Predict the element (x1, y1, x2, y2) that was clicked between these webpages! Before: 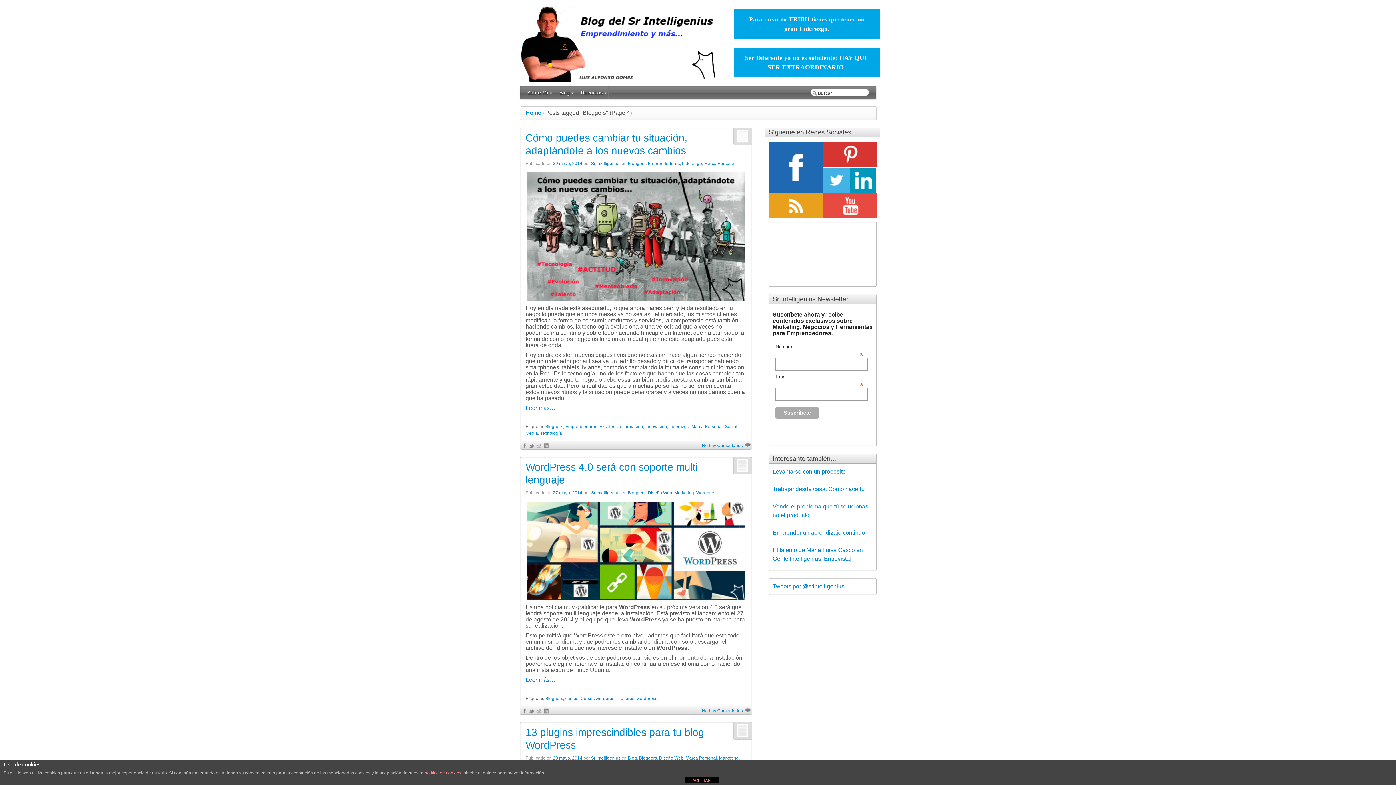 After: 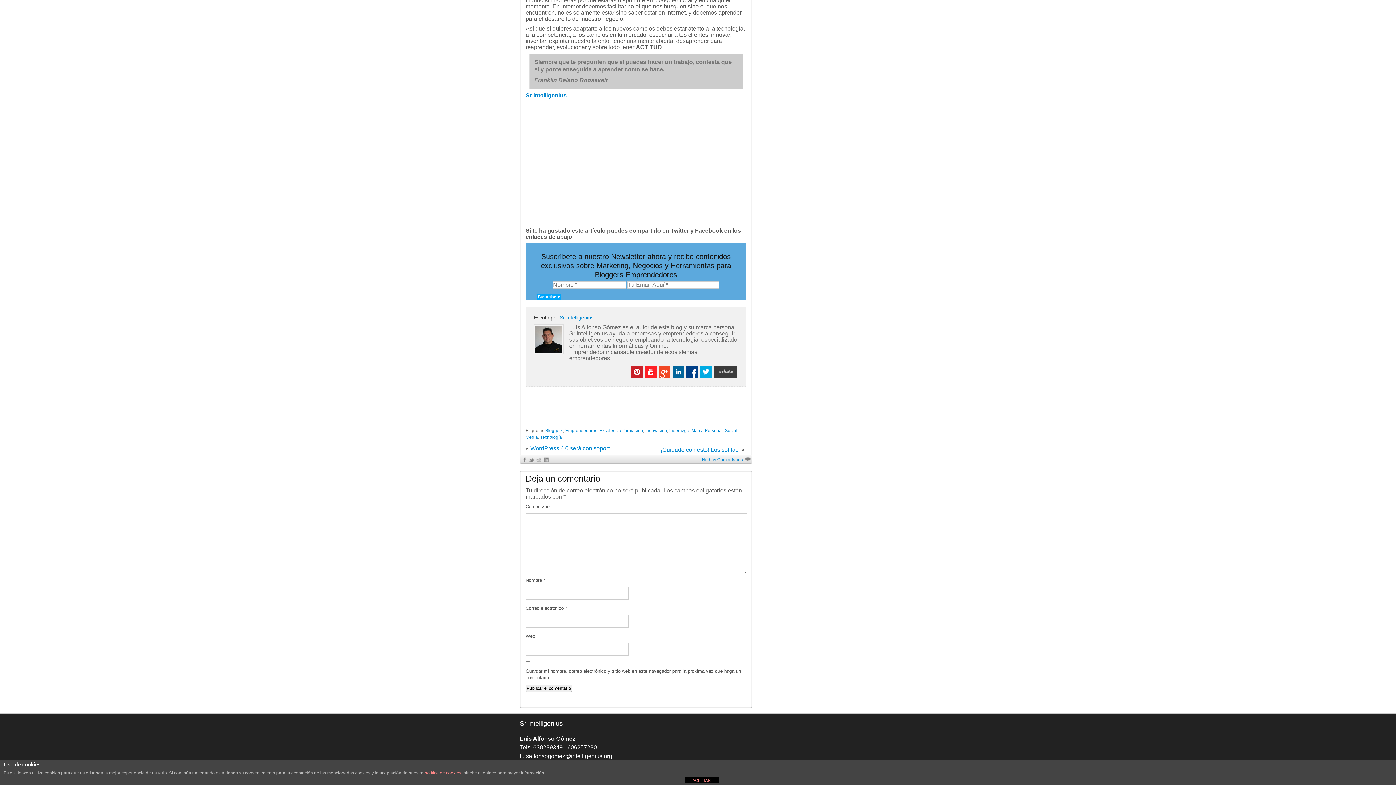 Action: bbox: (702, 443, 742, 448) label: No hay Comentarios